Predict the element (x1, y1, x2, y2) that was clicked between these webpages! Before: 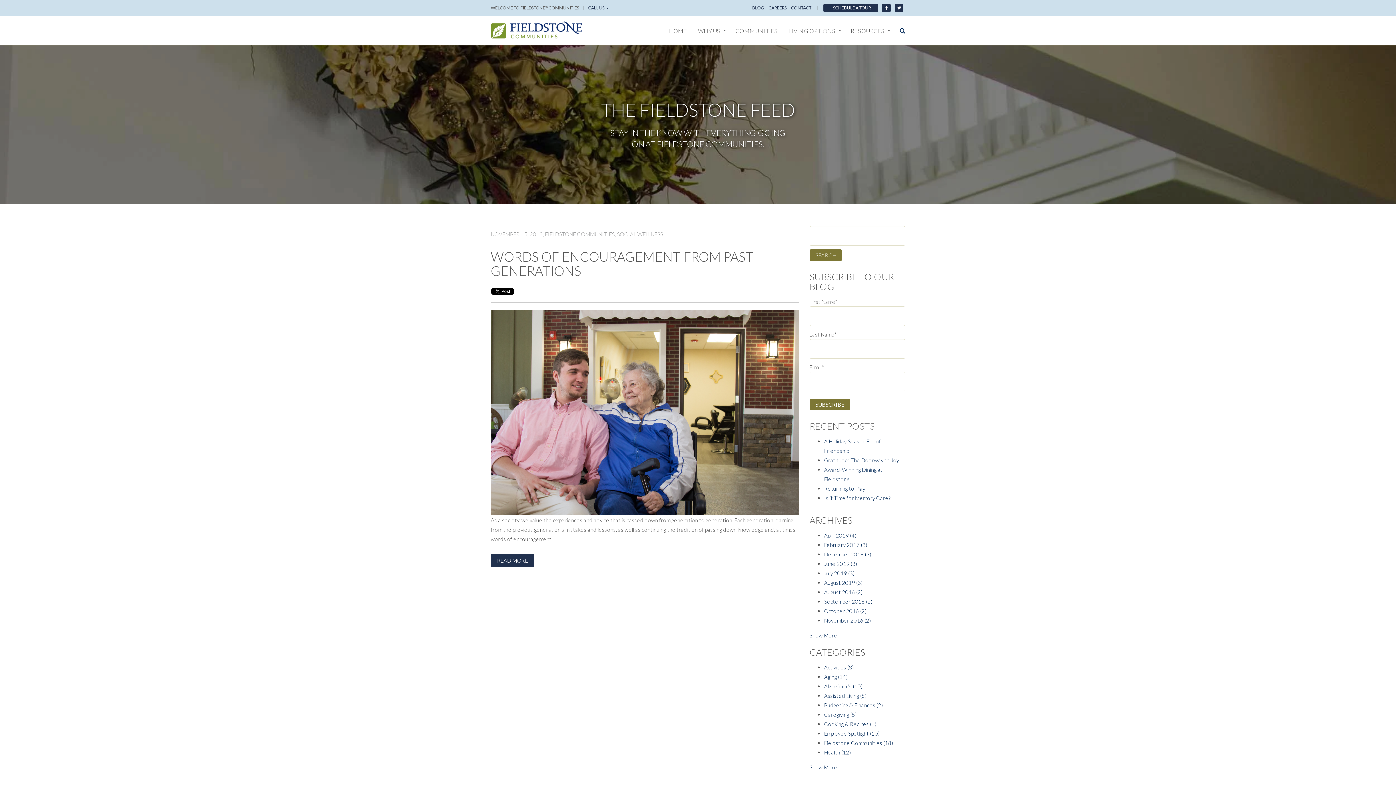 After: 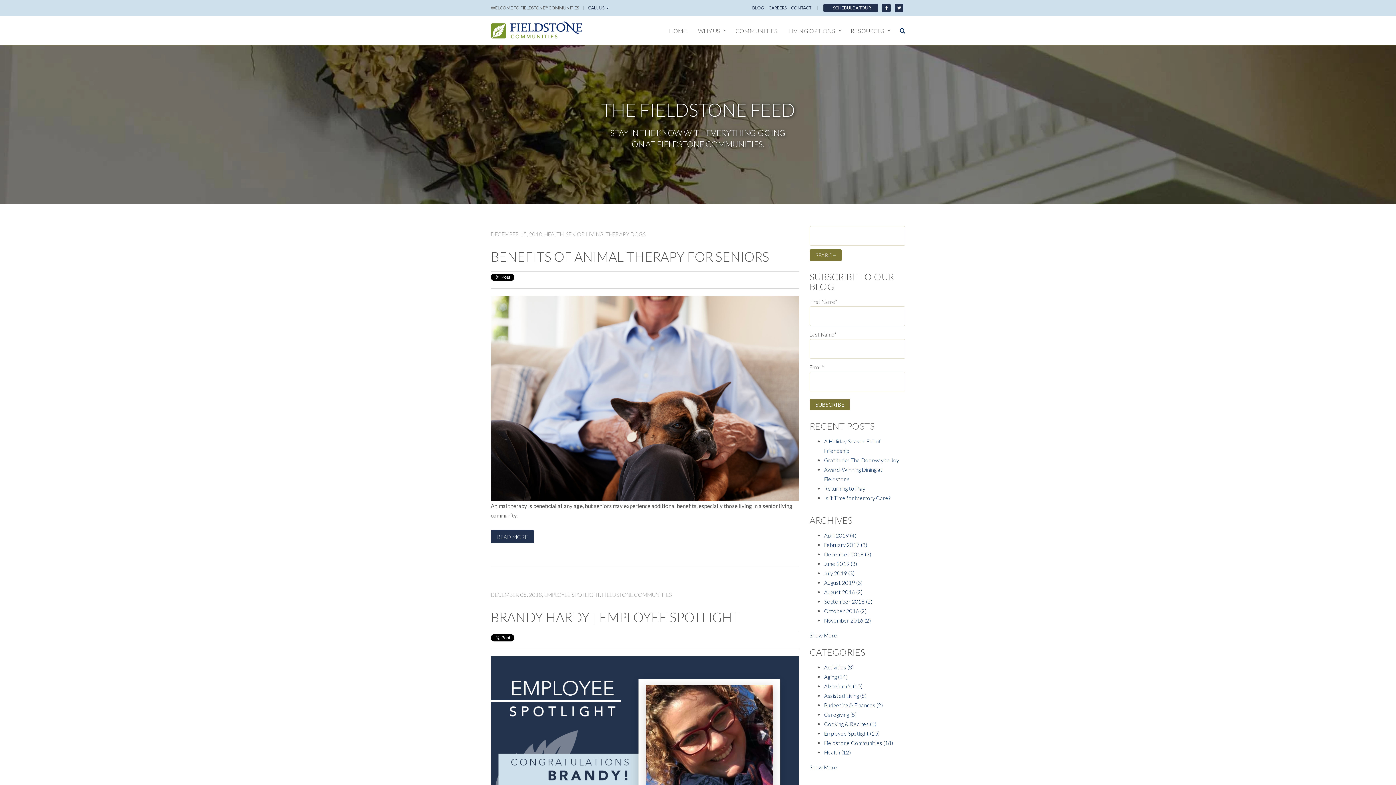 Action: label: December 2018 (3) bbox: (824, 551, 871, 557)